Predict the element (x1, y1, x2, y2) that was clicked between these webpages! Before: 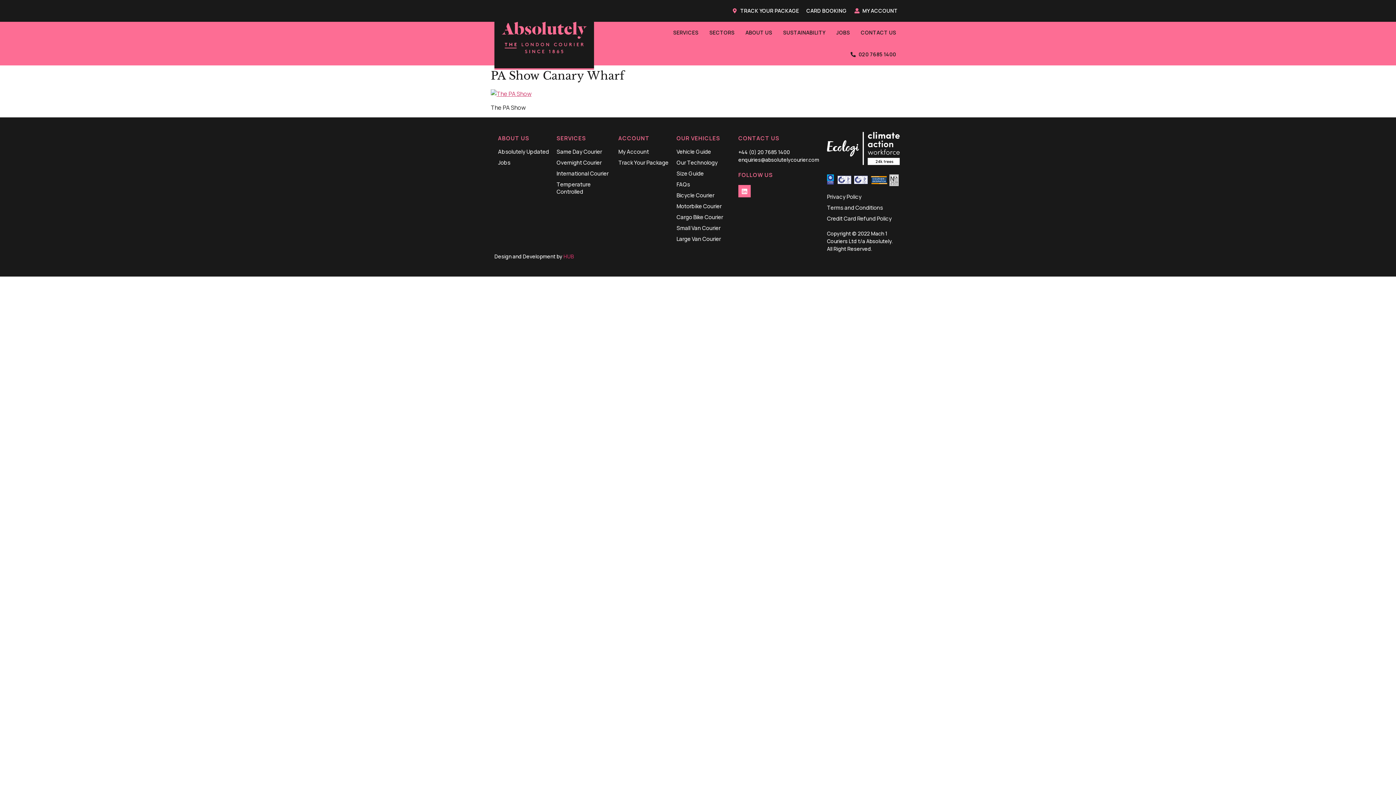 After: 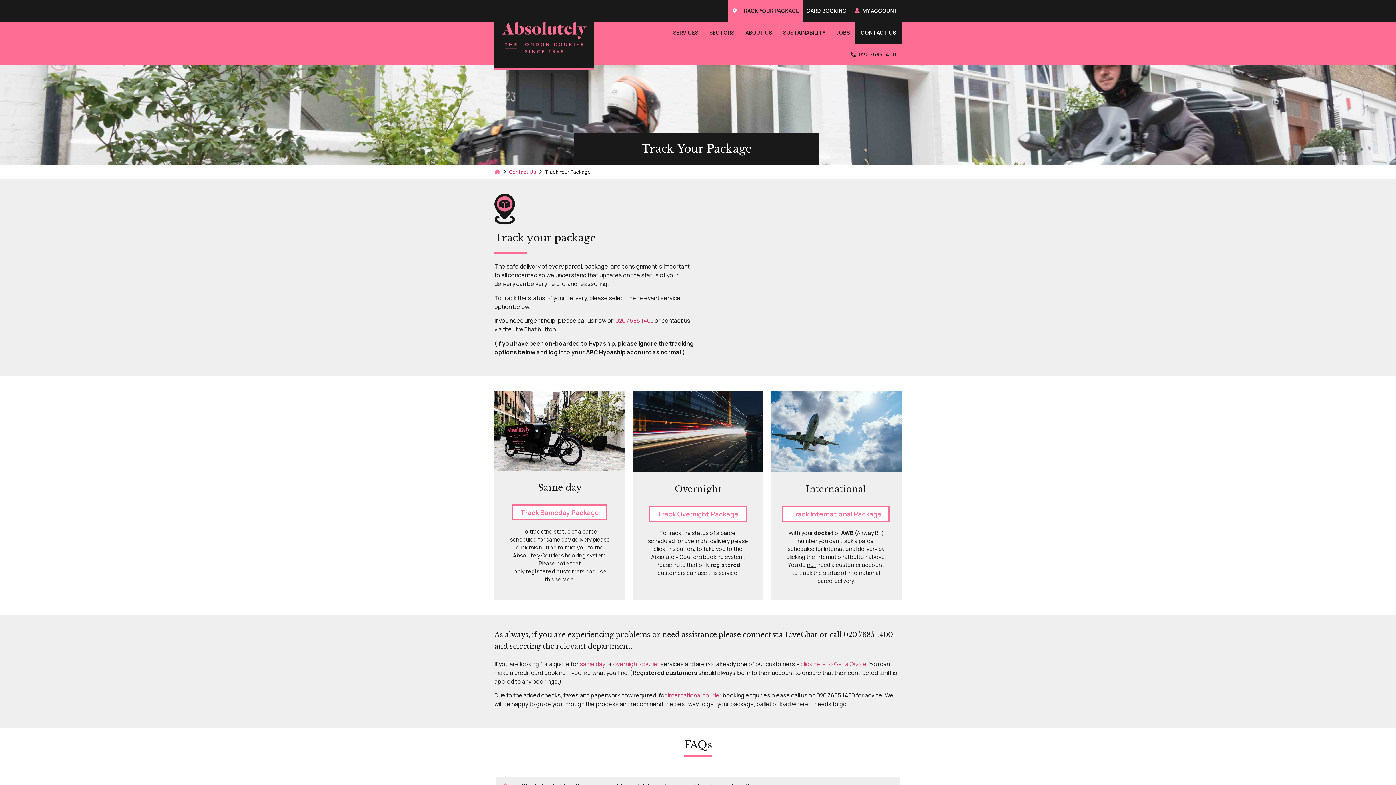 Action: bbox: (618, 159, 669, 166) label: Track Your Package